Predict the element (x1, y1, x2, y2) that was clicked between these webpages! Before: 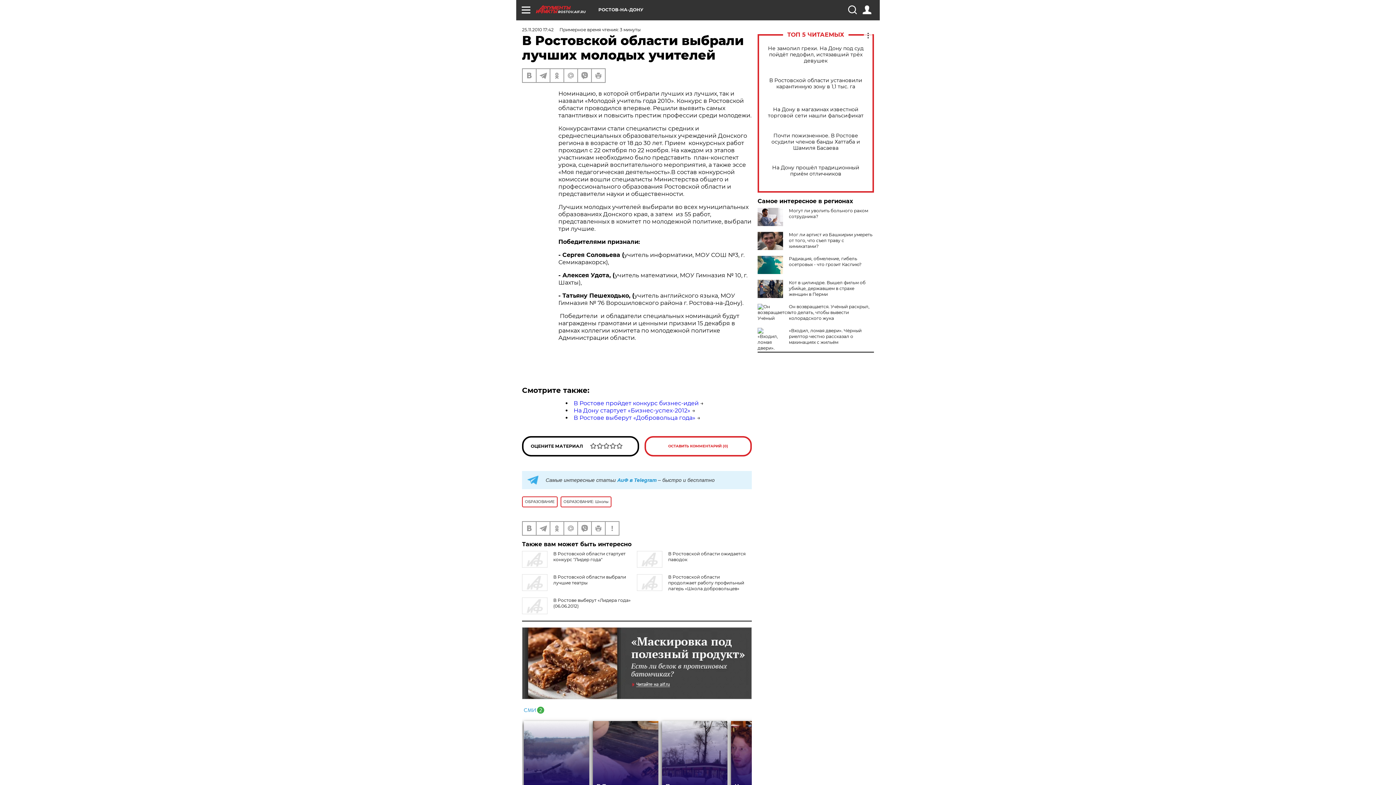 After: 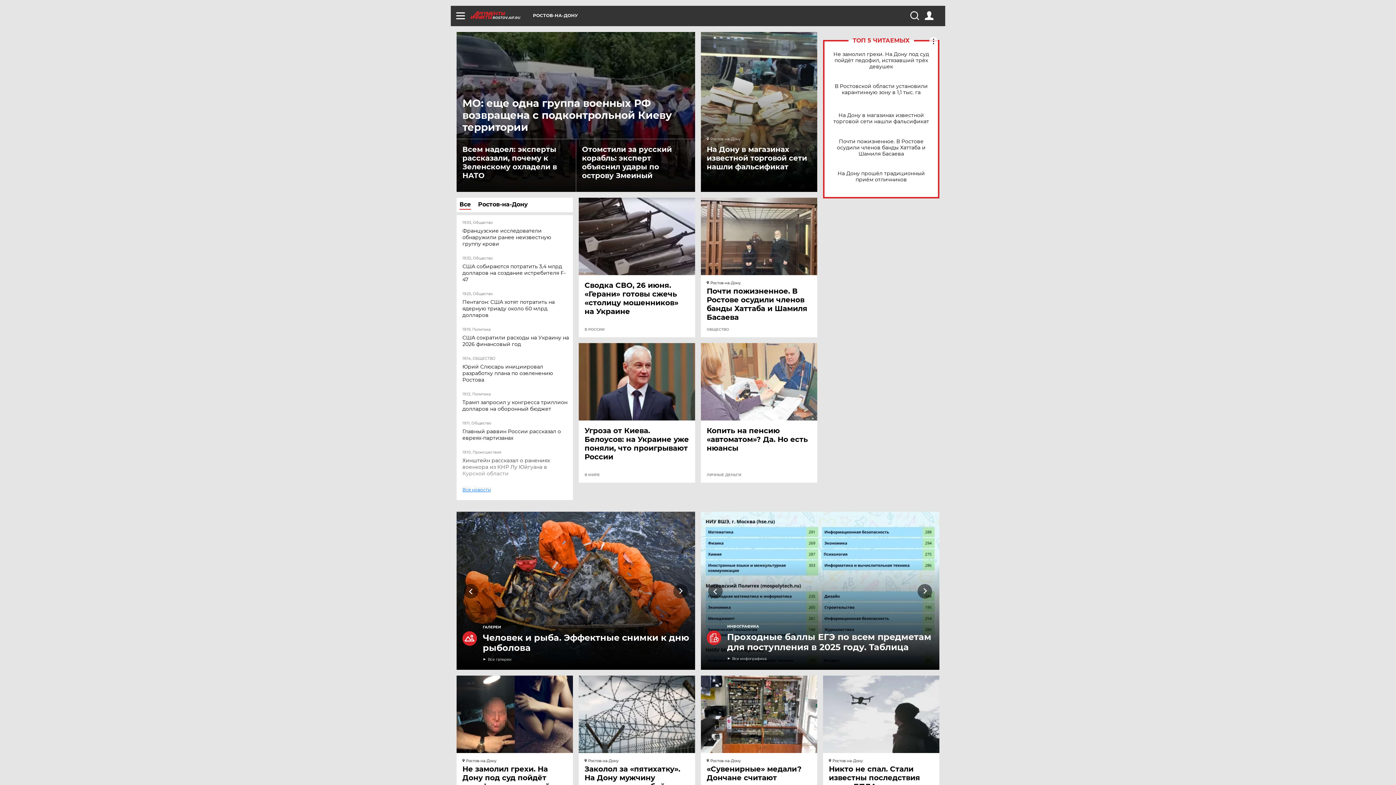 Action: bbox: (536, 5, 598, 13) label: ROSTOV.AIF.RU